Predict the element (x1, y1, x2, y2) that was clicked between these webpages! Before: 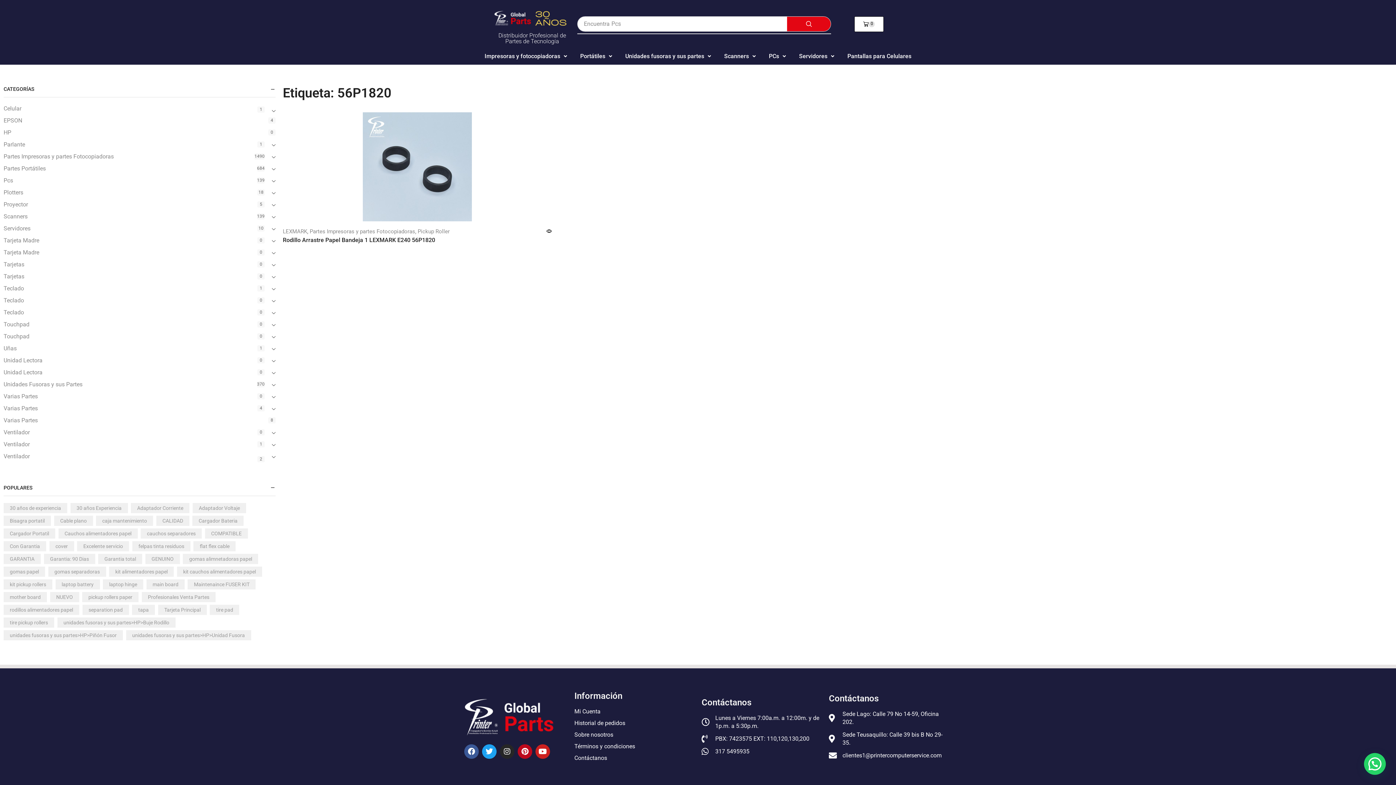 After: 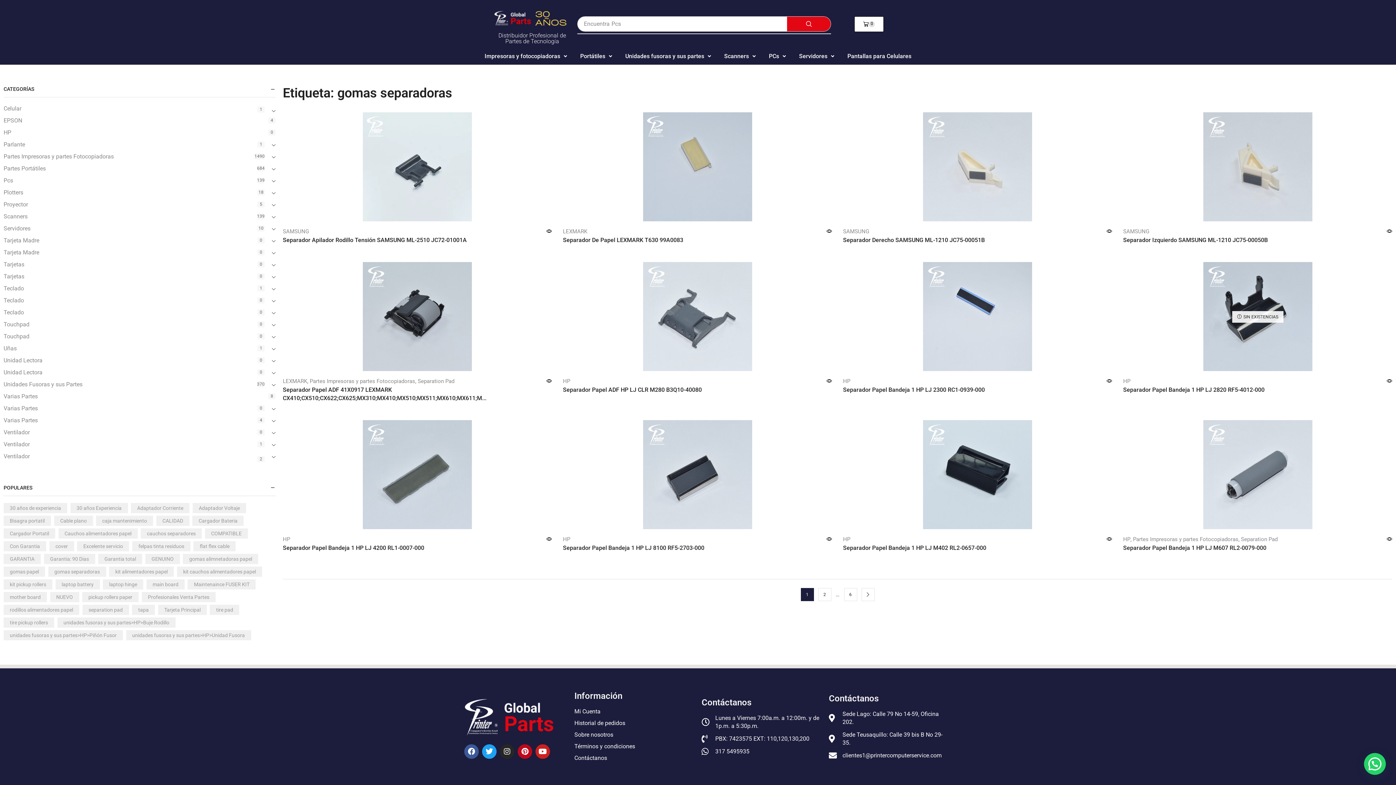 Action: label: gomas separadoras (72 productos) bbox: (48, 567, 106, 577)